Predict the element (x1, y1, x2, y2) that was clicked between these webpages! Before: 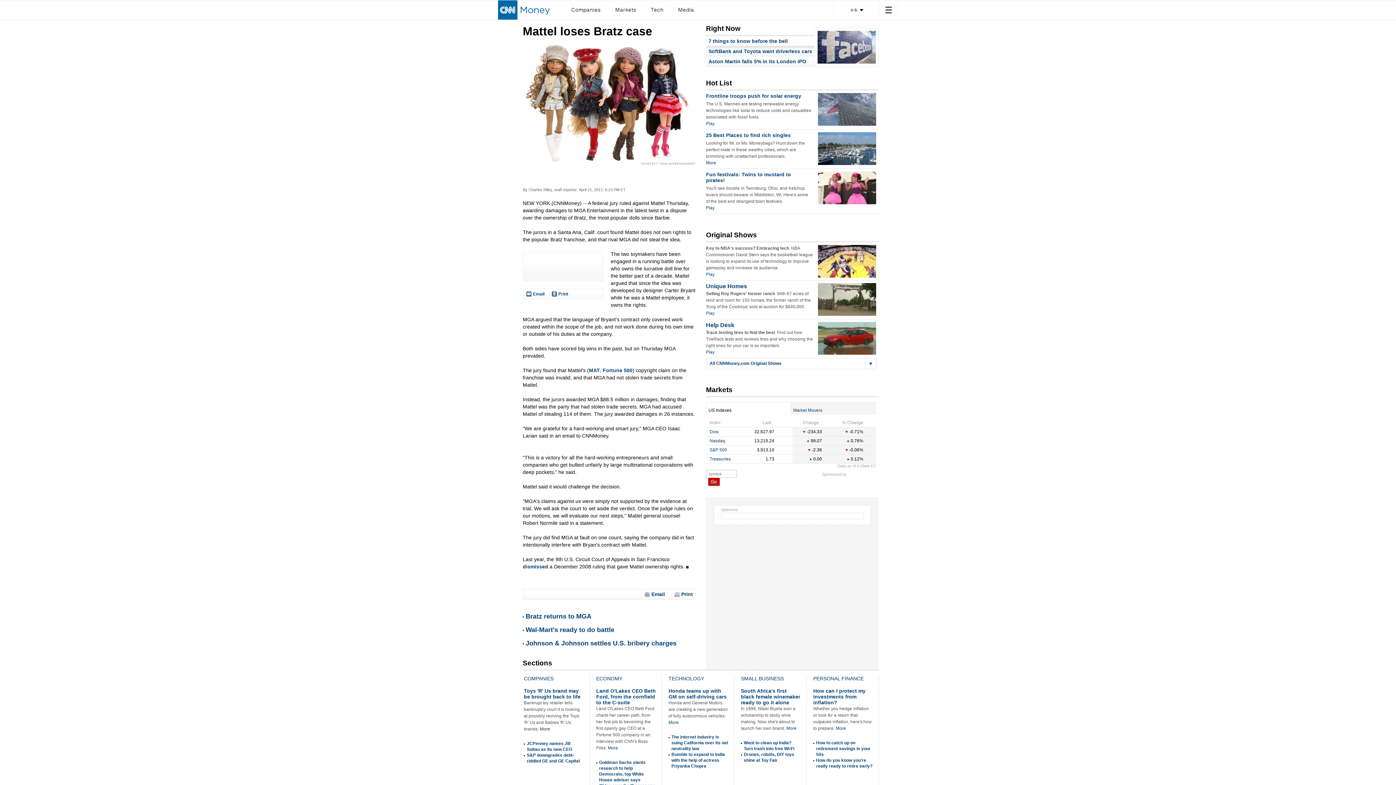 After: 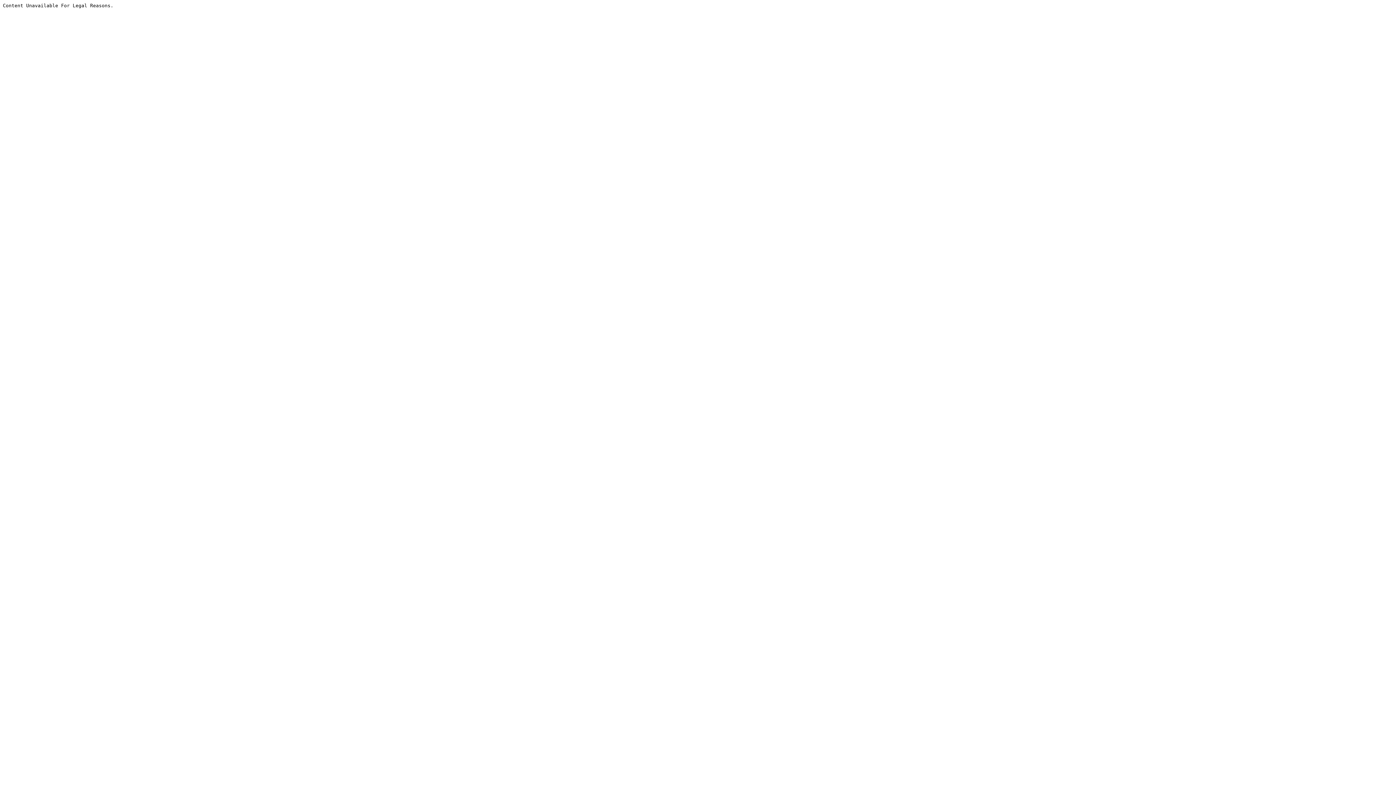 Action: bbox: (651, 4, 663, 16) label: Tech